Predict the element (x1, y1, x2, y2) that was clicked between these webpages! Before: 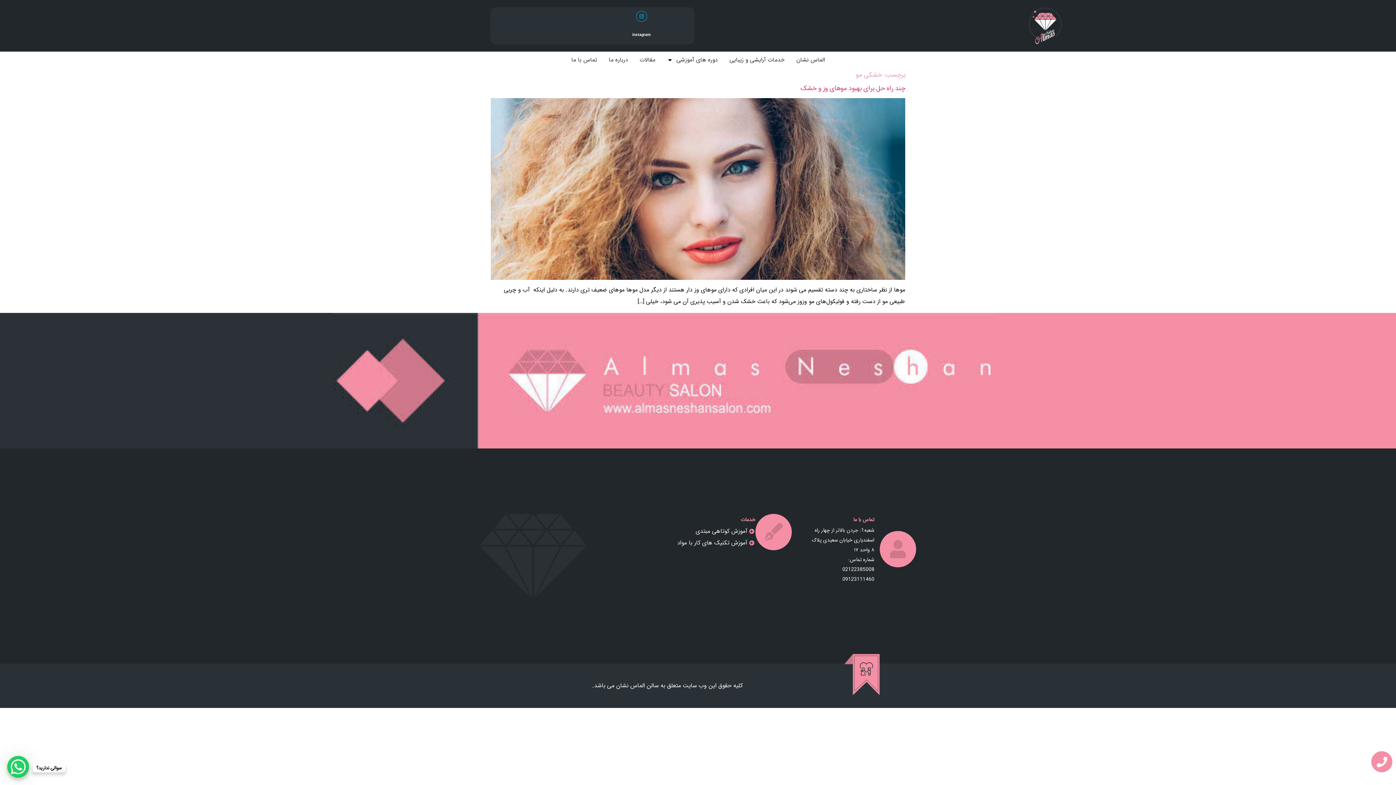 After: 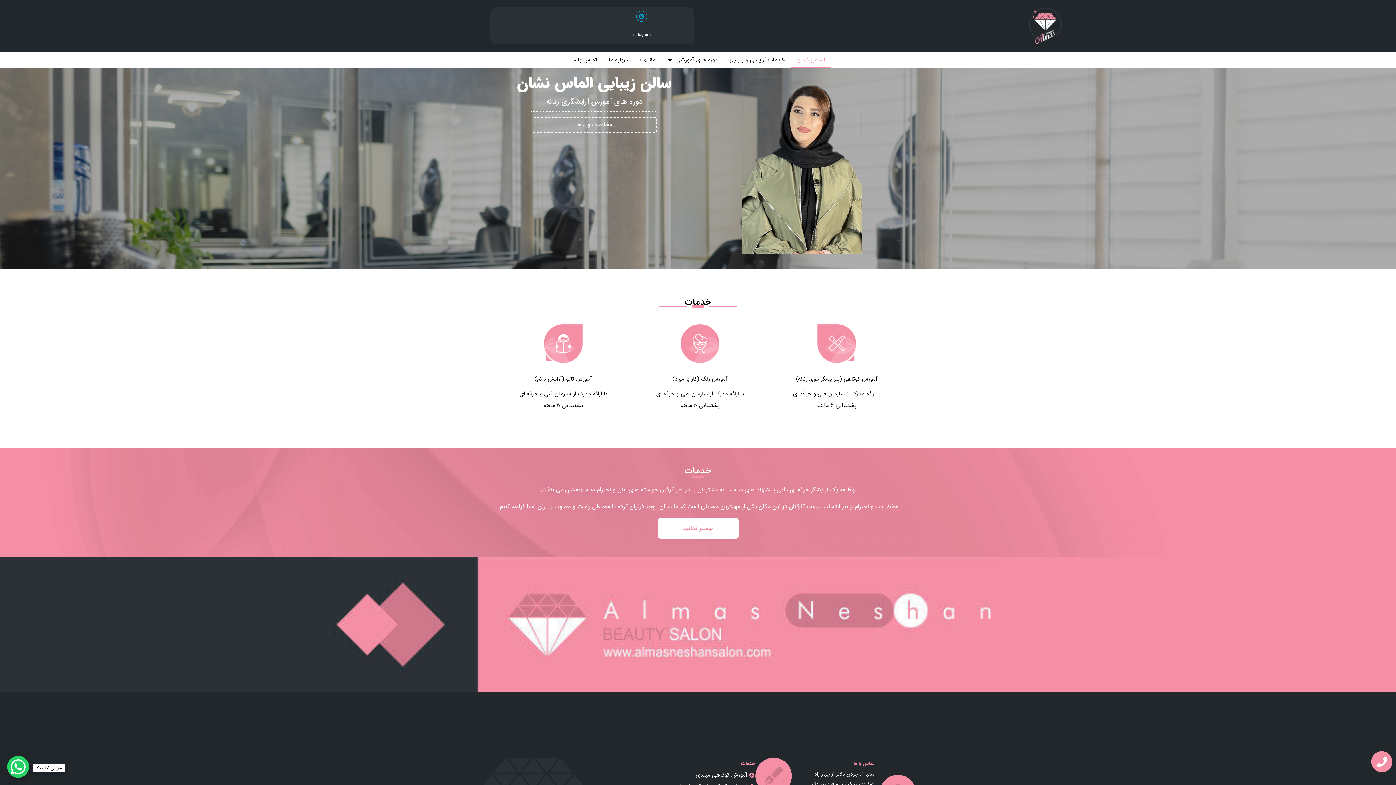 Action: bbox: (790, 51, 830, 68) label: الماس نشان